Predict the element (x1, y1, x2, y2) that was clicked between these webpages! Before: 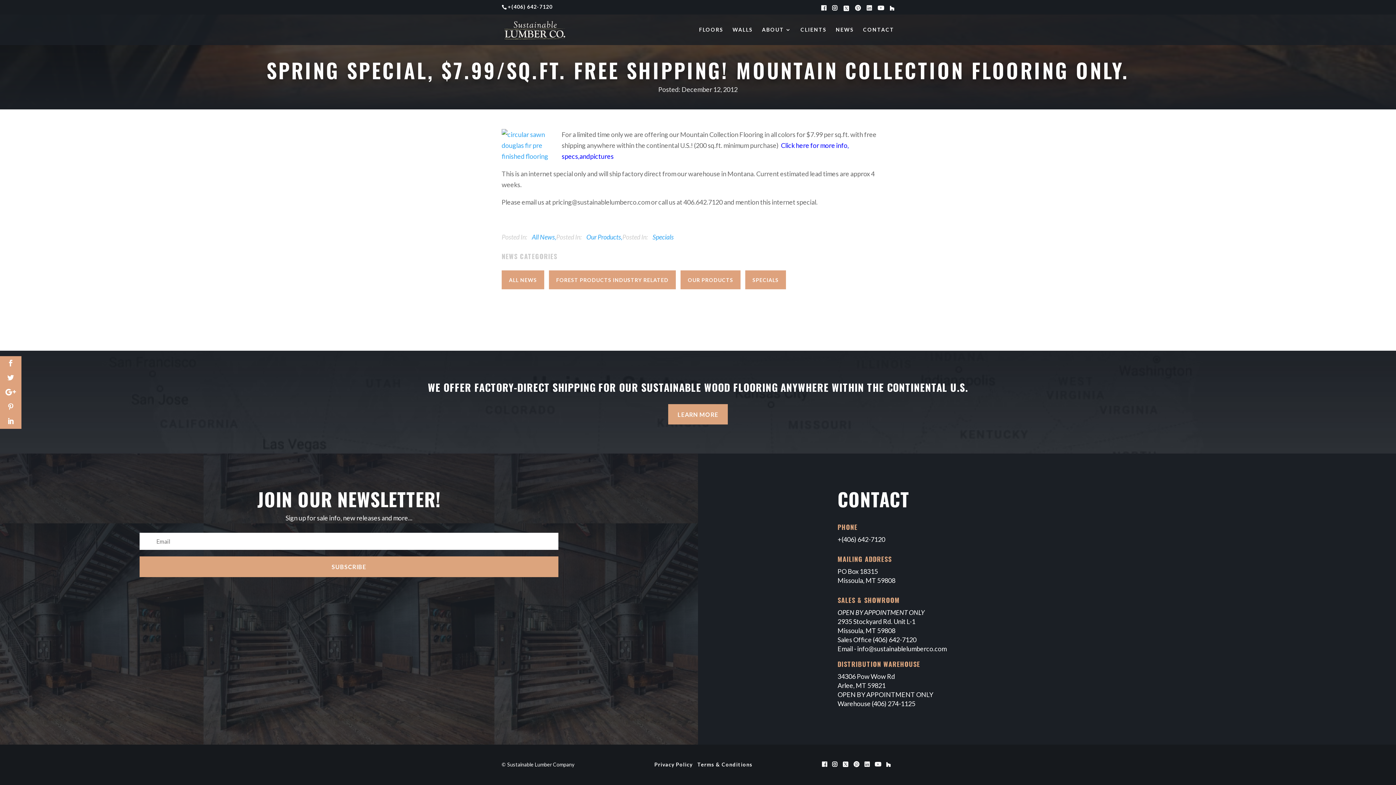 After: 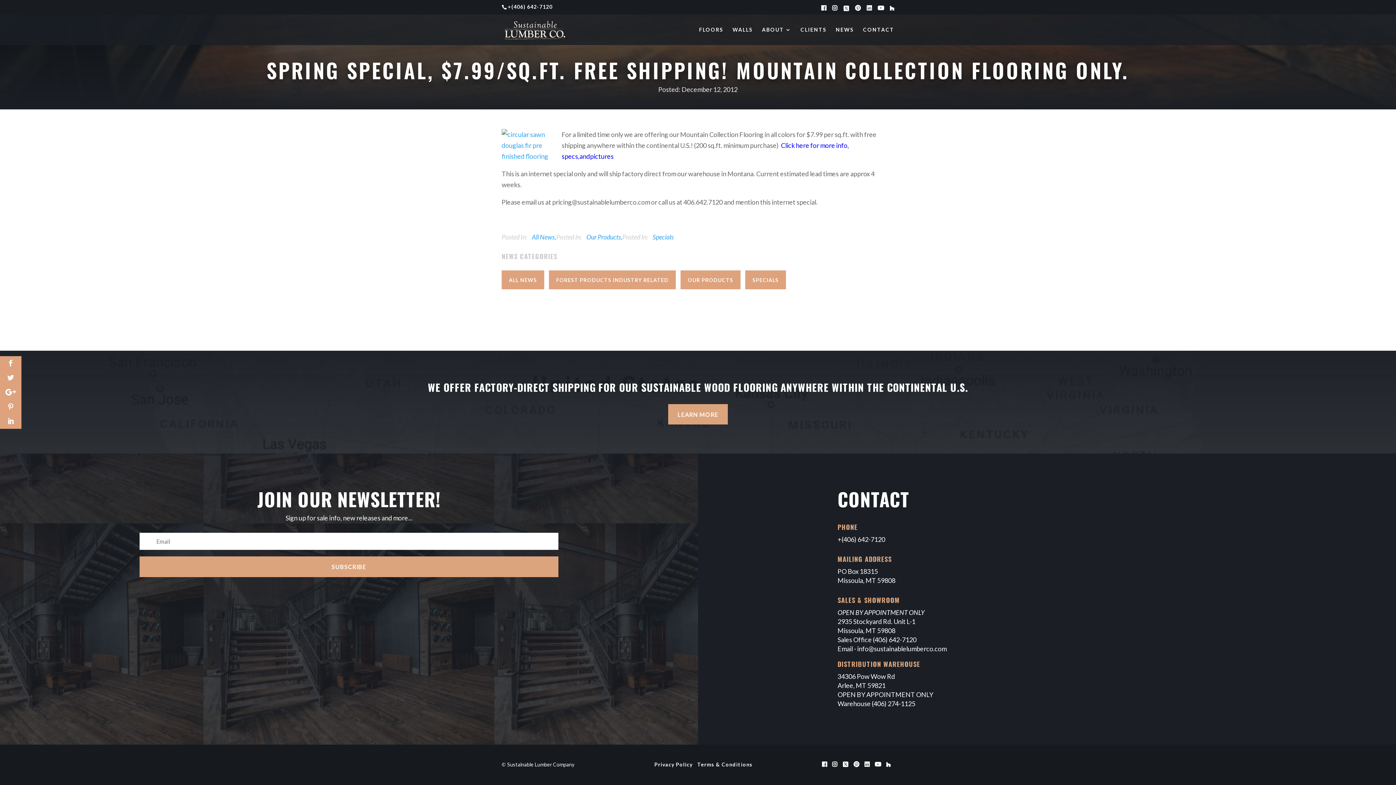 Action: bbox: (874, 761, 881, 767)